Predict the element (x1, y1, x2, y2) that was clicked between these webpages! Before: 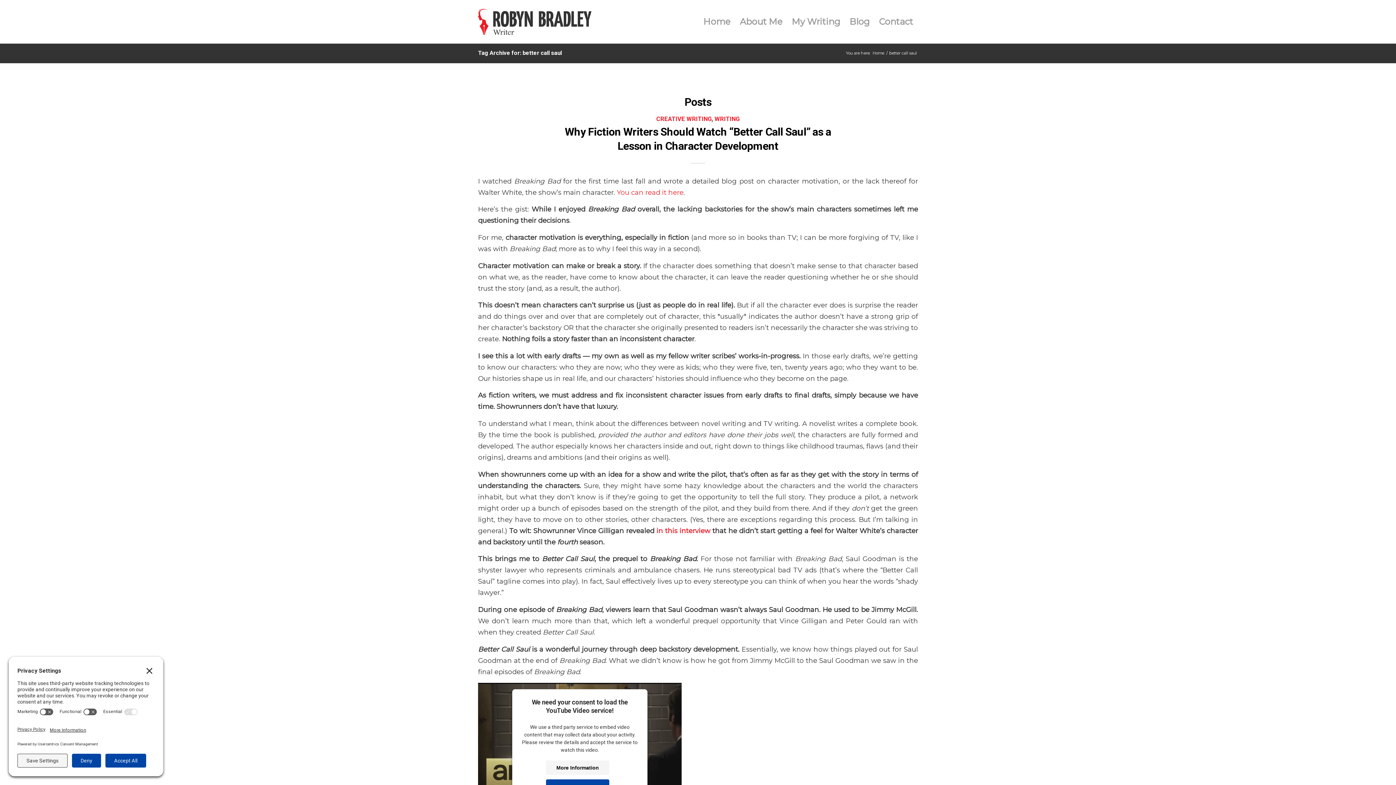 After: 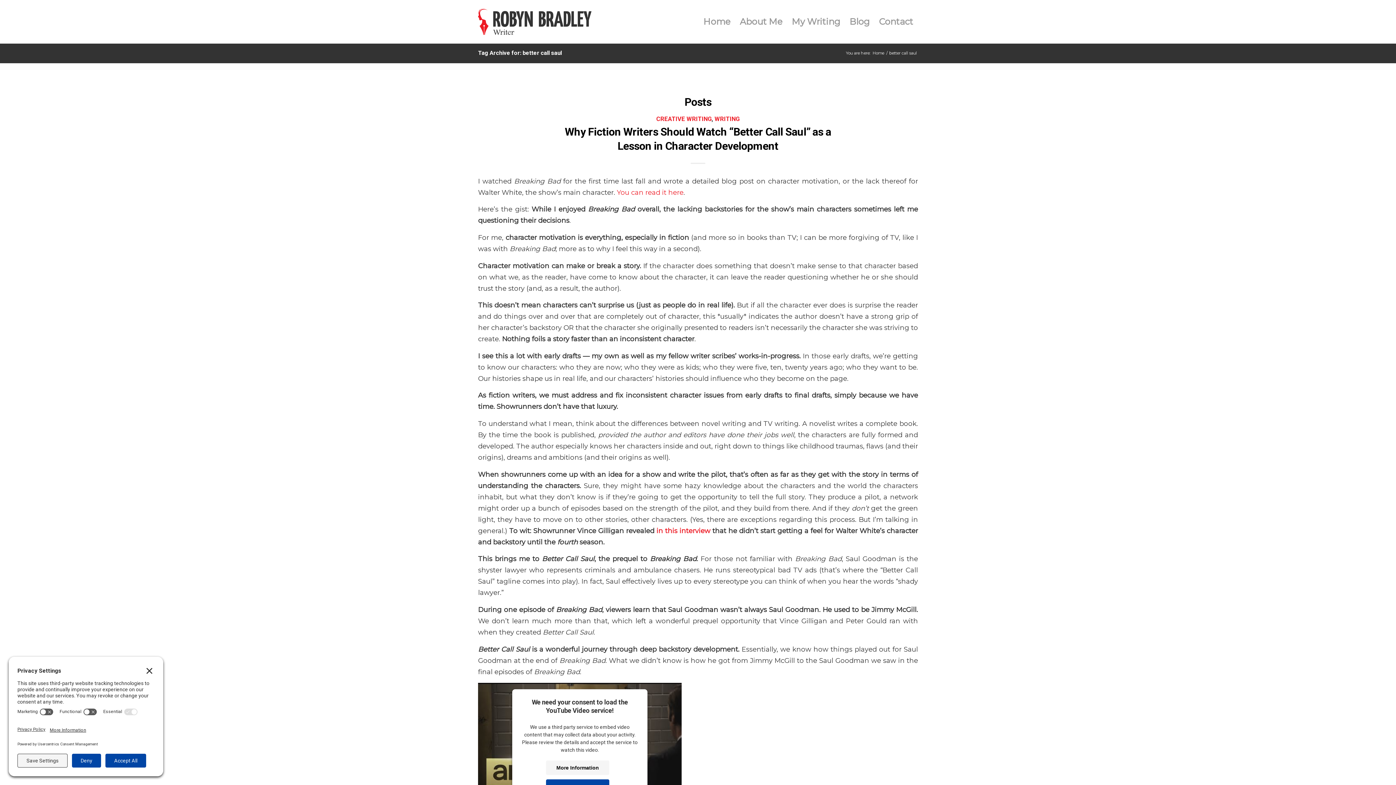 Action: label: Tag Archive for: better call saul bbox: (478, 49, 561, 56)